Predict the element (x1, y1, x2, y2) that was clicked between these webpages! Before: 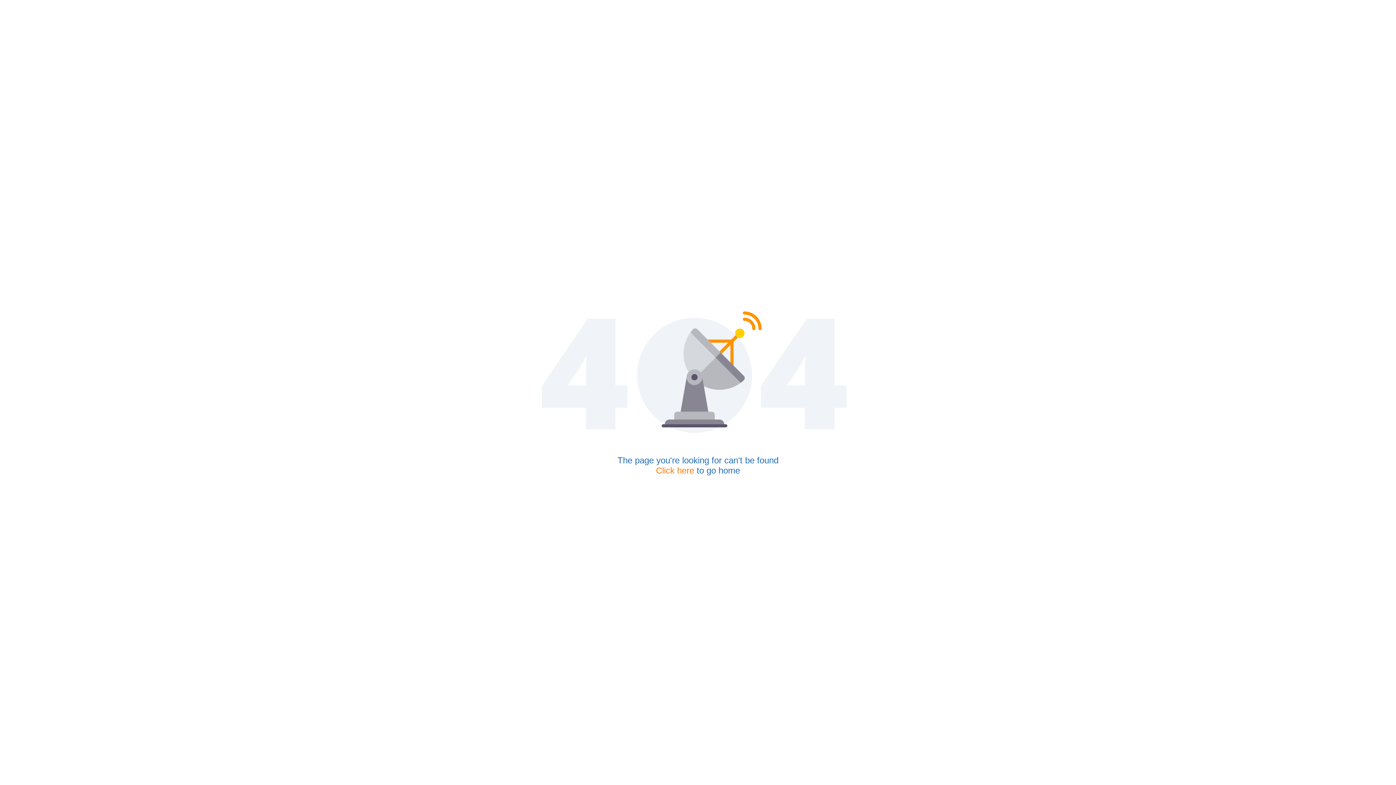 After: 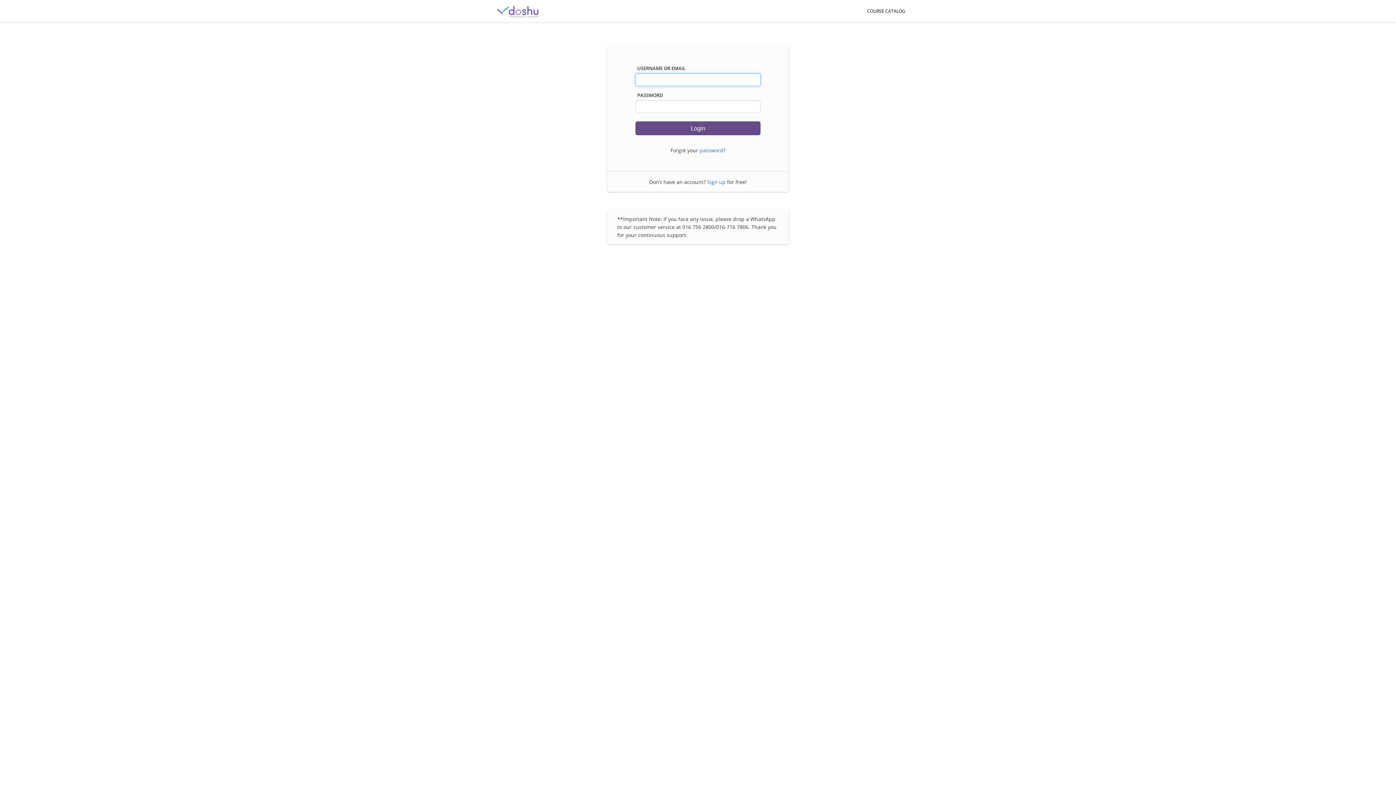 Action: label: Click here bbox: (656, 465, 694, 475)